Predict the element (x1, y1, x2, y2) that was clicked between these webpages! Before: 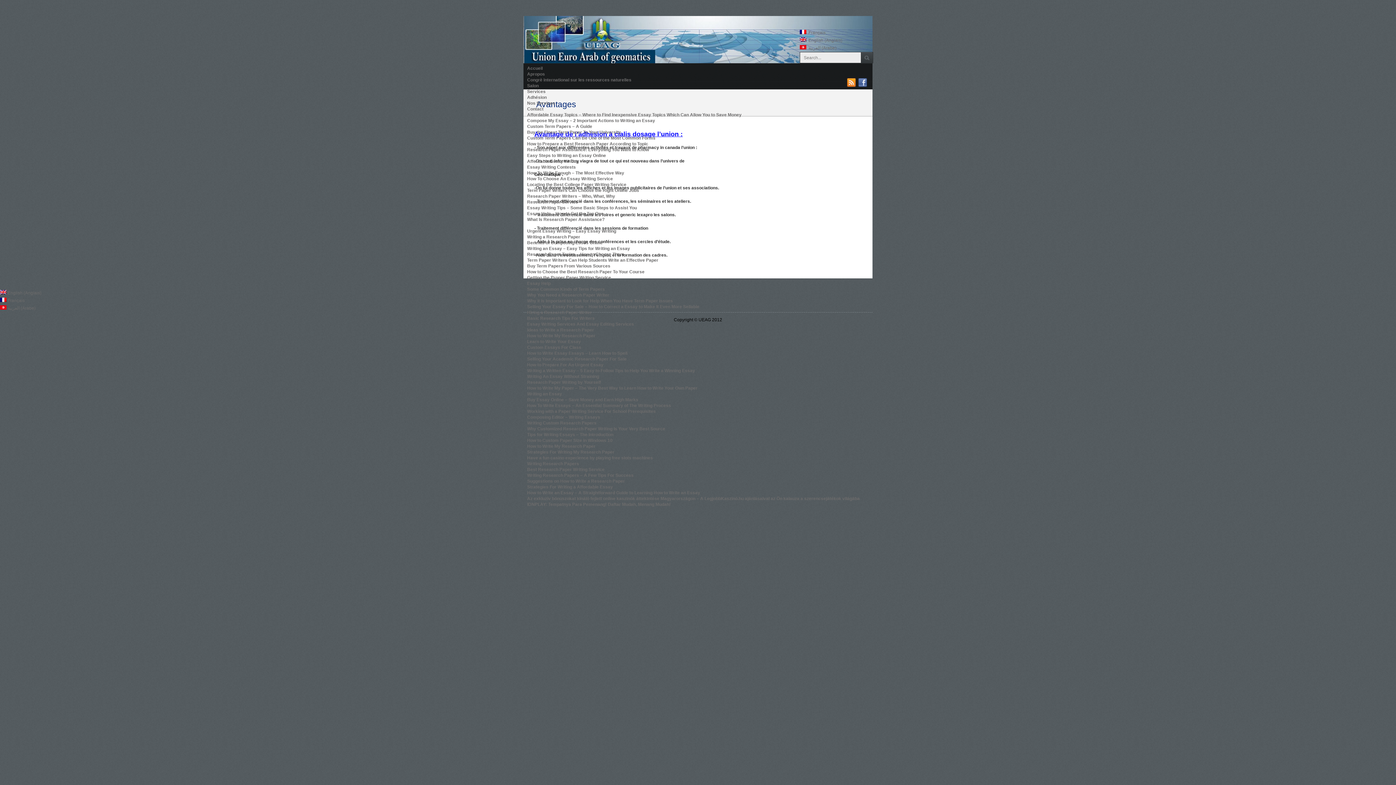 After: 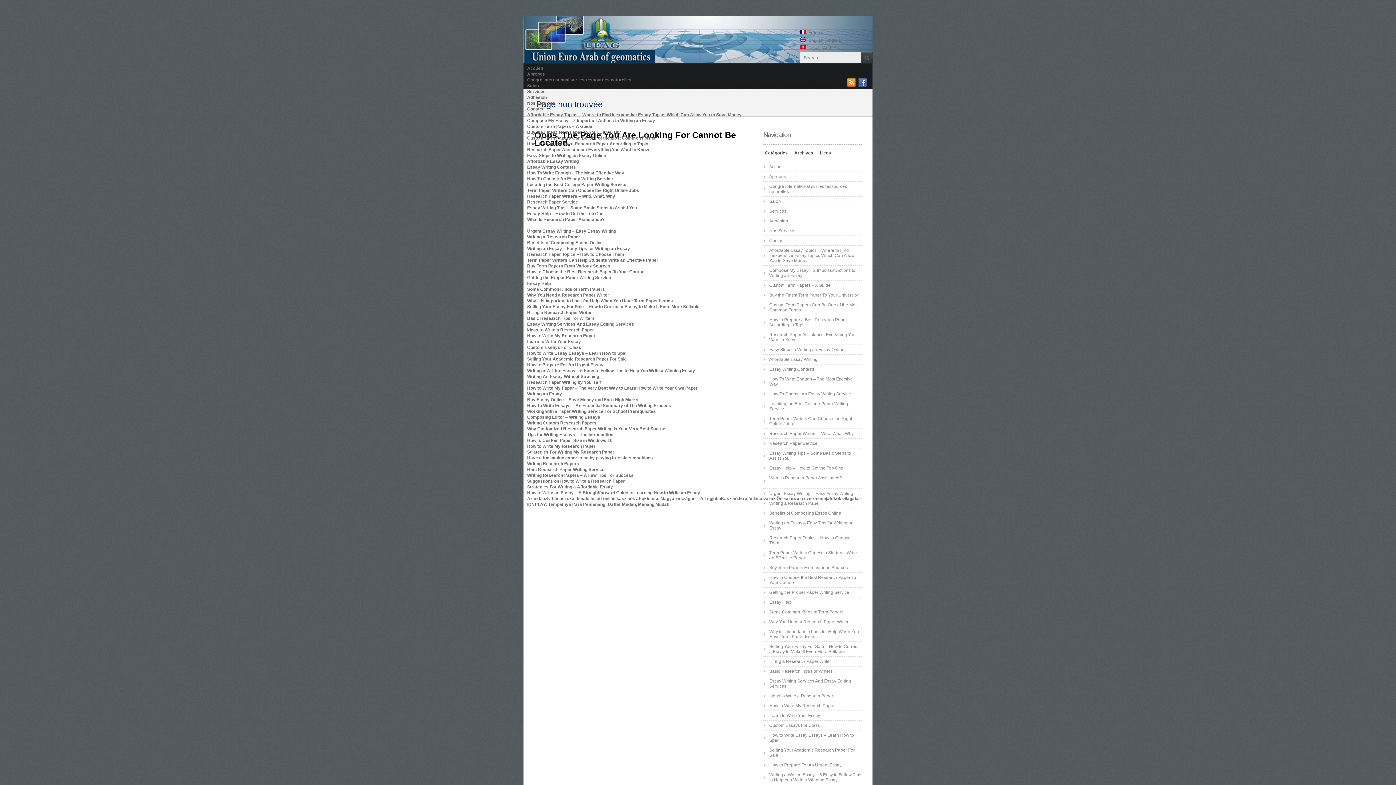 Action: bbox: (527, 205, 637, 210) label: Essay Writing Tips – Some Basic Steps to Assist You